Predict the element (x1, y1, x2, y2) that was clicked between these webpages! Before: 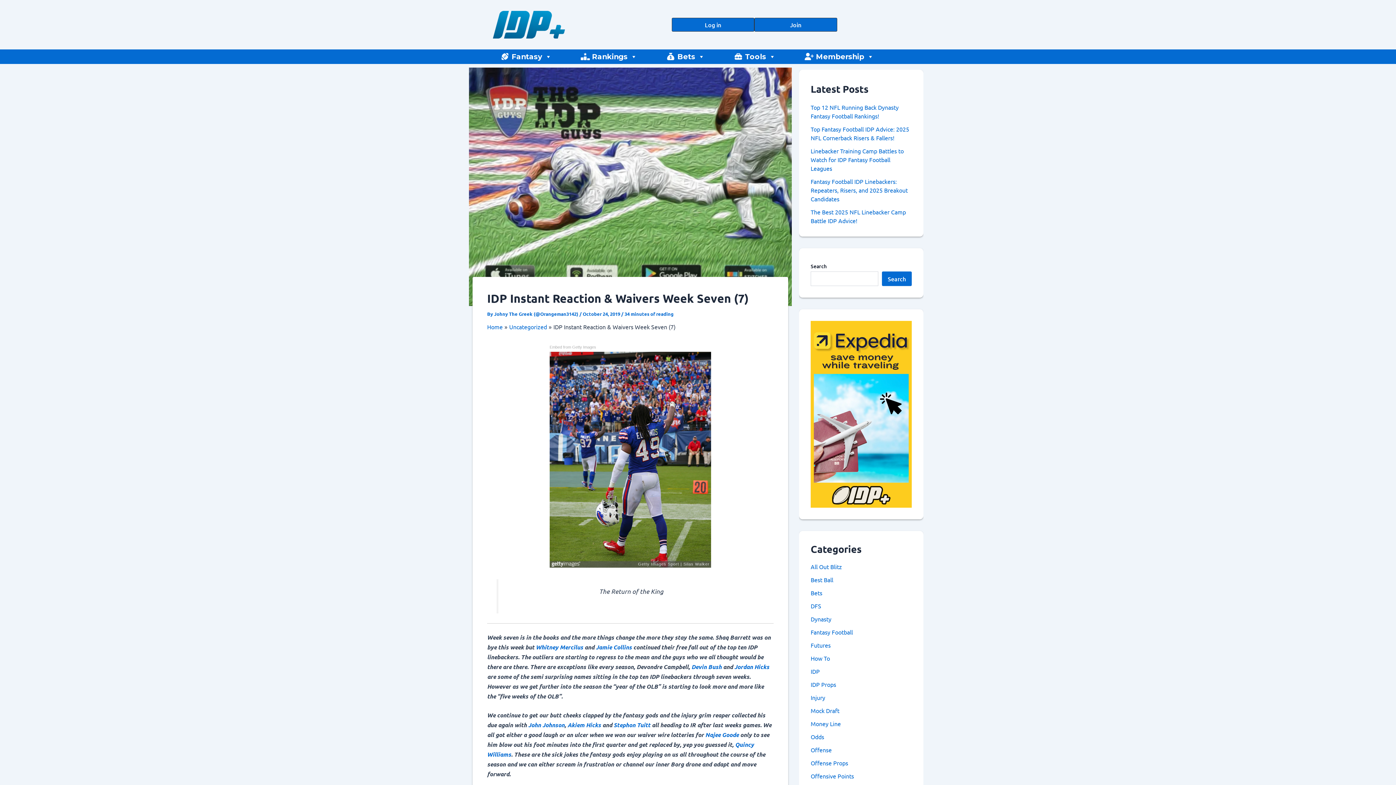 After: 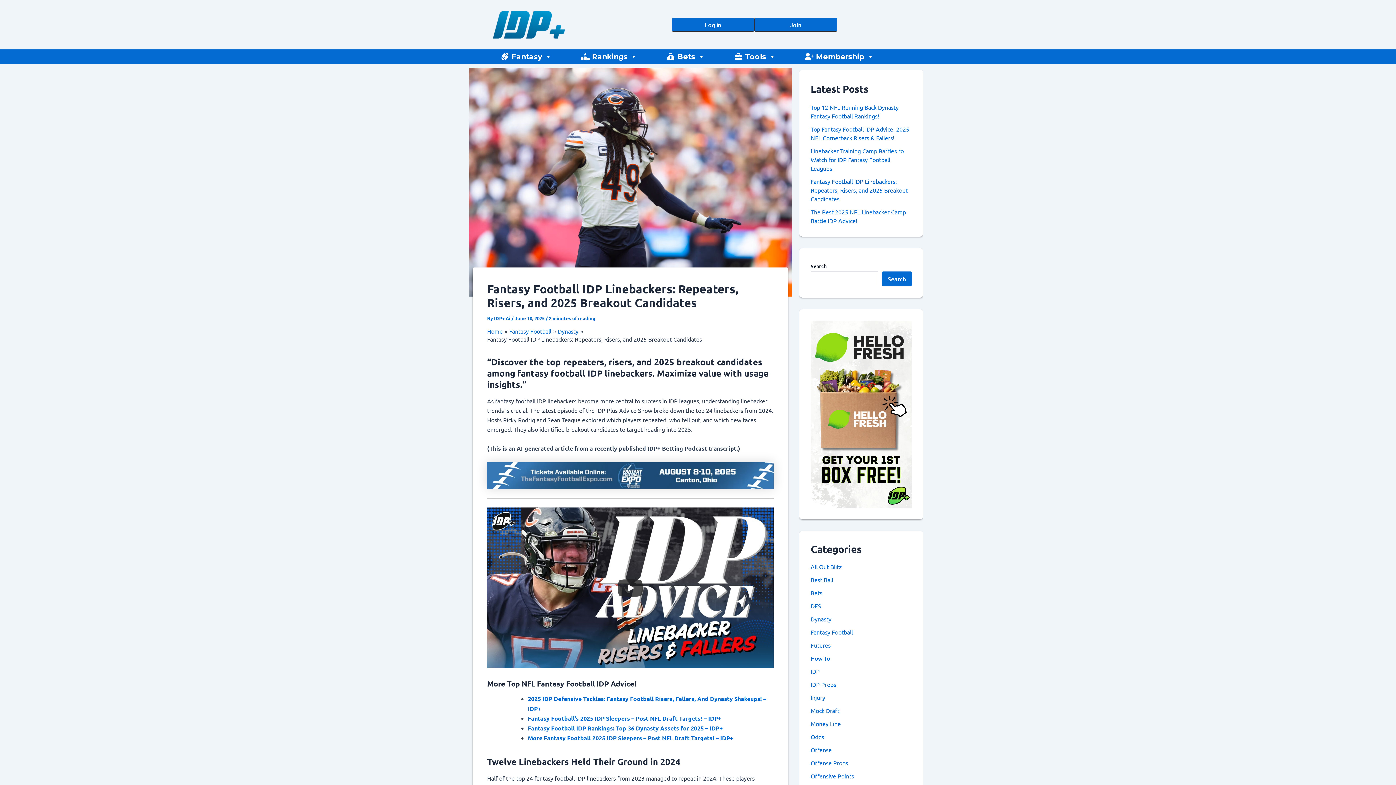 Action: bbox: (810, 177, 908, 202) label: Fantasy Football IDP Linebackers: Repeaters, Risers, and 2025 Breakout Candidates